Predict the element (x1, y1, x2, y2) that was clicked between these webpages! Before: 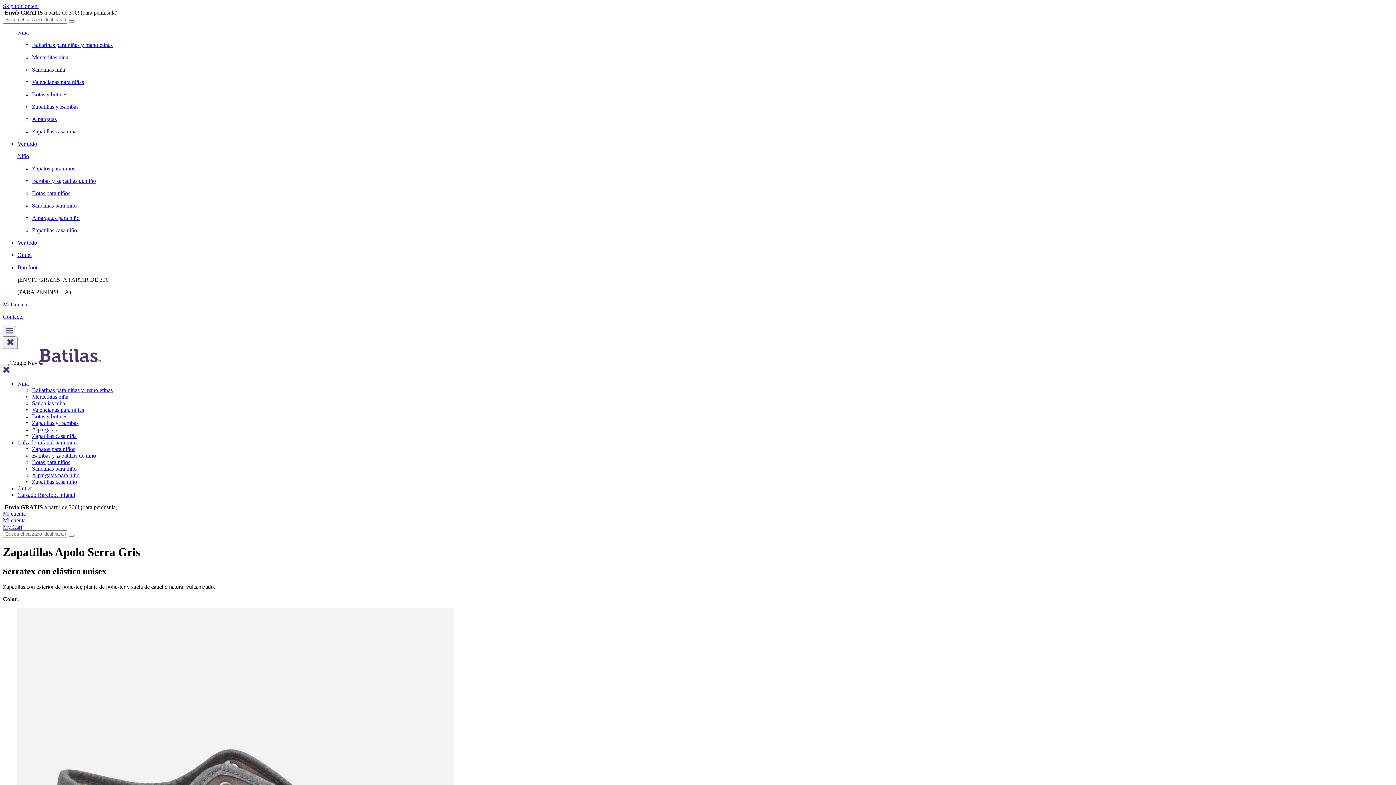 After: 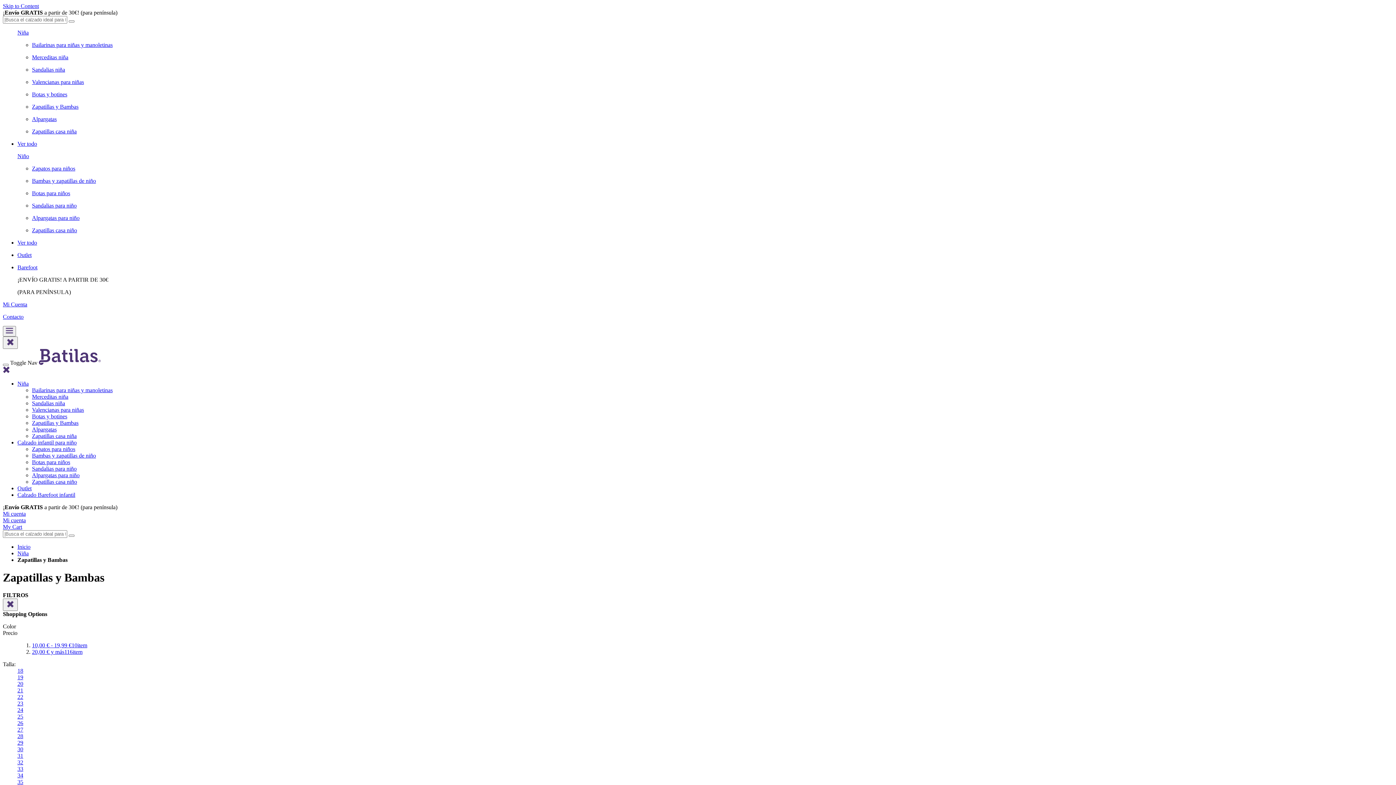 Action: label: Zapatillas y Bambas bbox: (32, 419, 78, 426)